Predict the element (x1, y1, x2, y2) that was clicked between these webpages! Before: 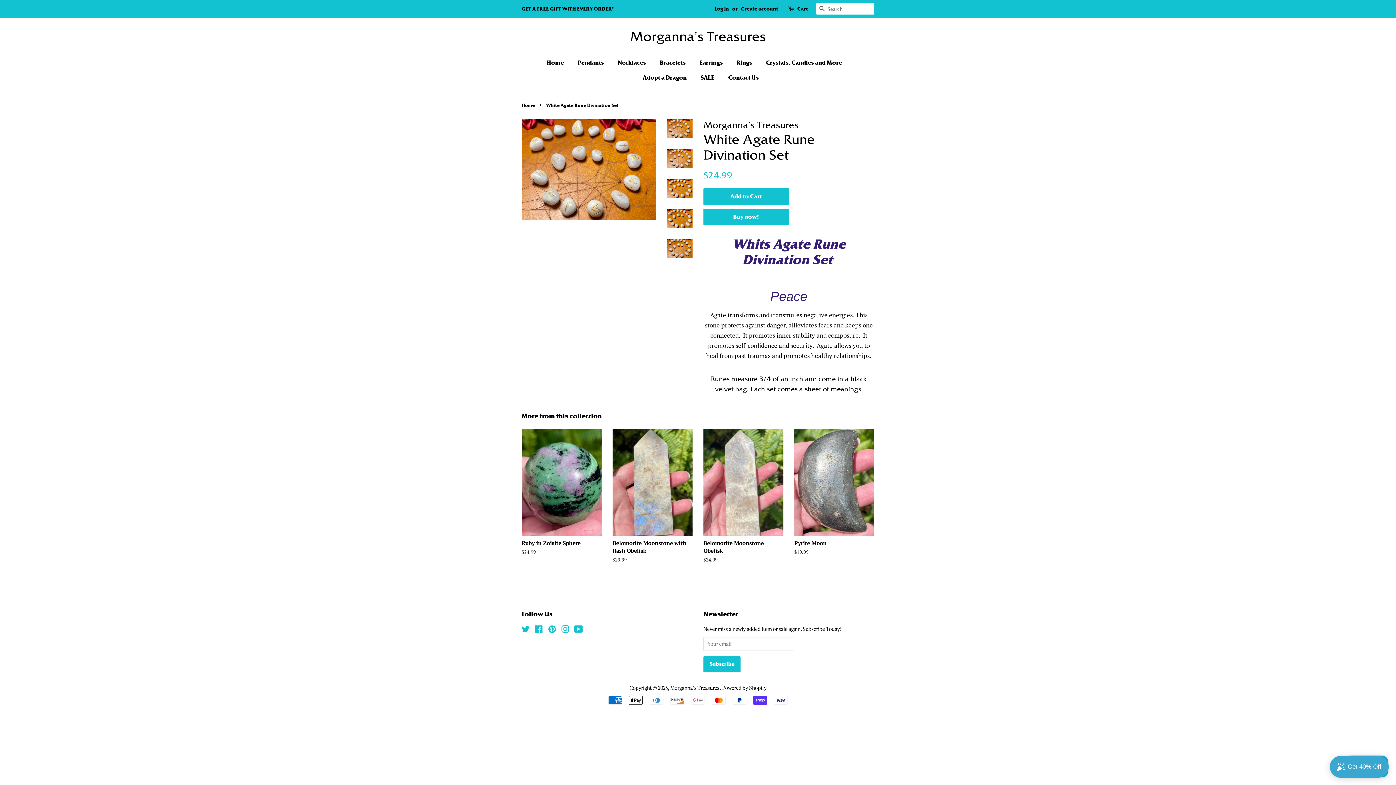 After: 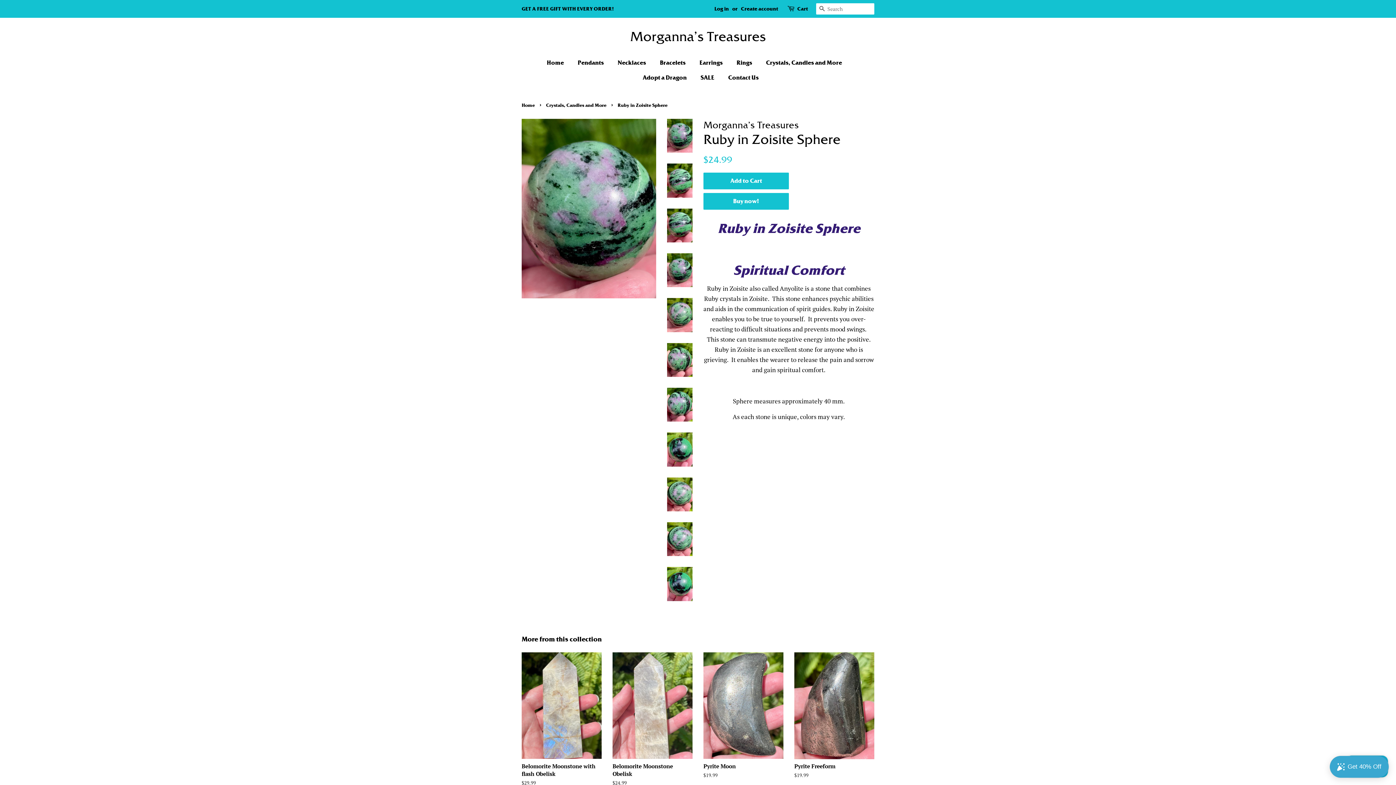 Action: bbox: (521, 429, 601, 568) label: Ruby in Zoisite Sphere

Regular price
$24.99